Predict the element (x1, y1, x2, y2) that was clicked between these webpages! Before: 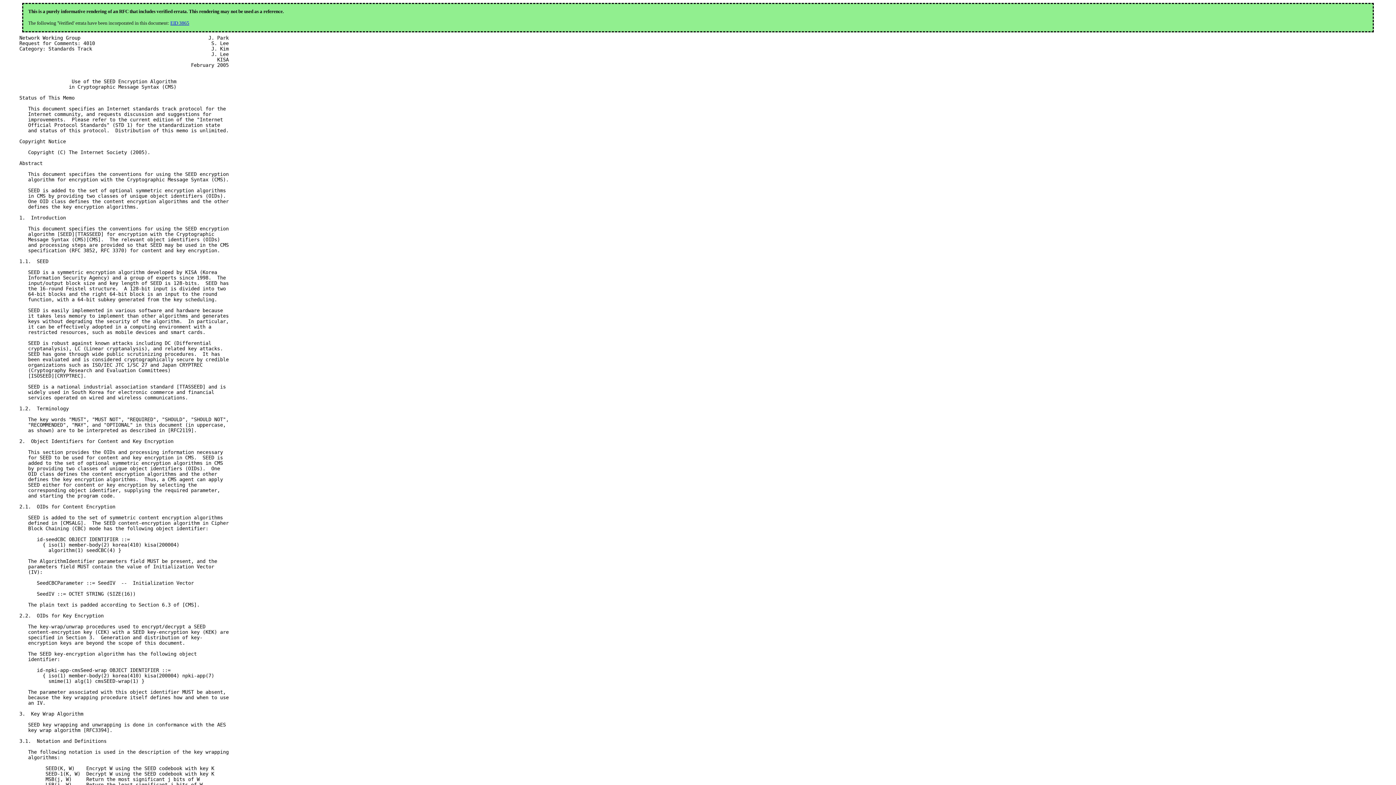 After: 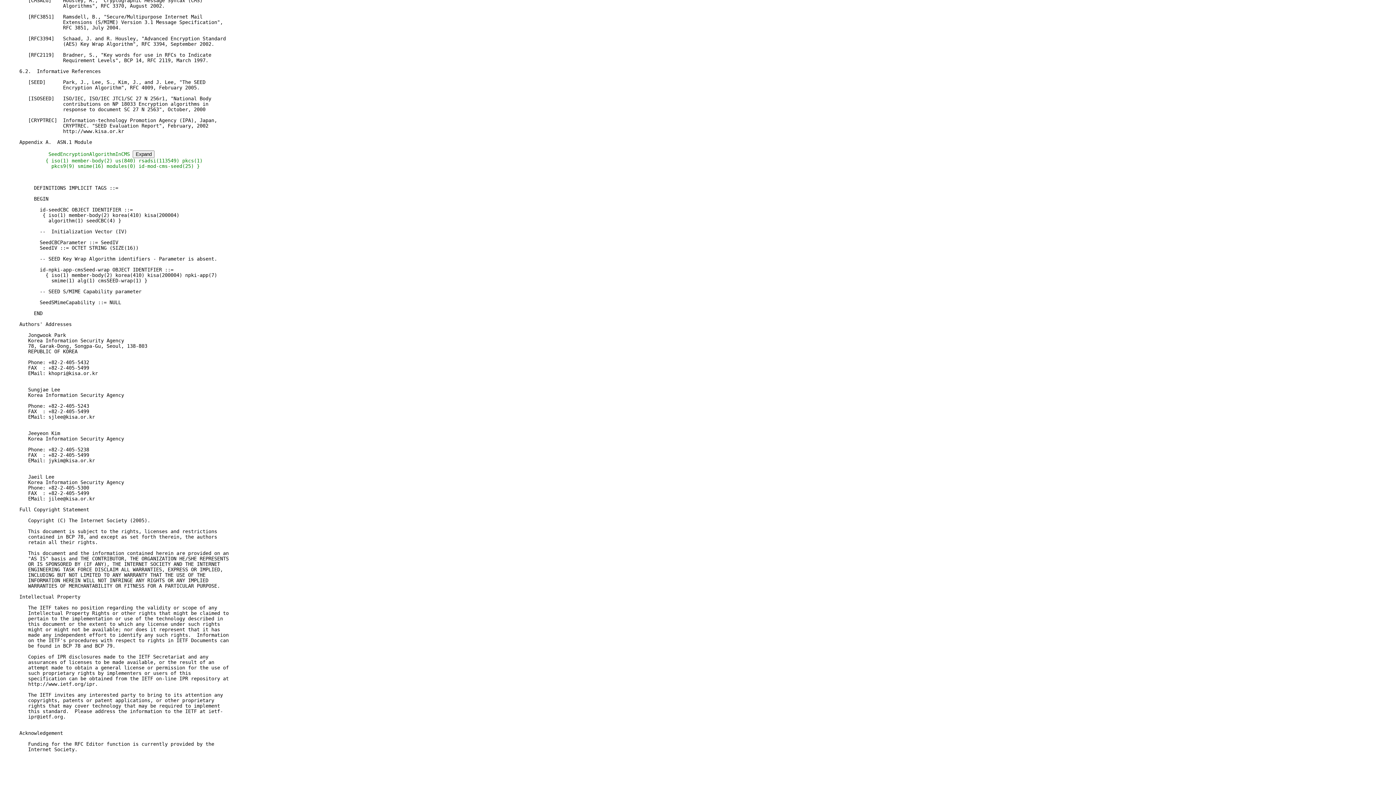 Action: bbox: (170, 20, 189, 25) label: EID 3865